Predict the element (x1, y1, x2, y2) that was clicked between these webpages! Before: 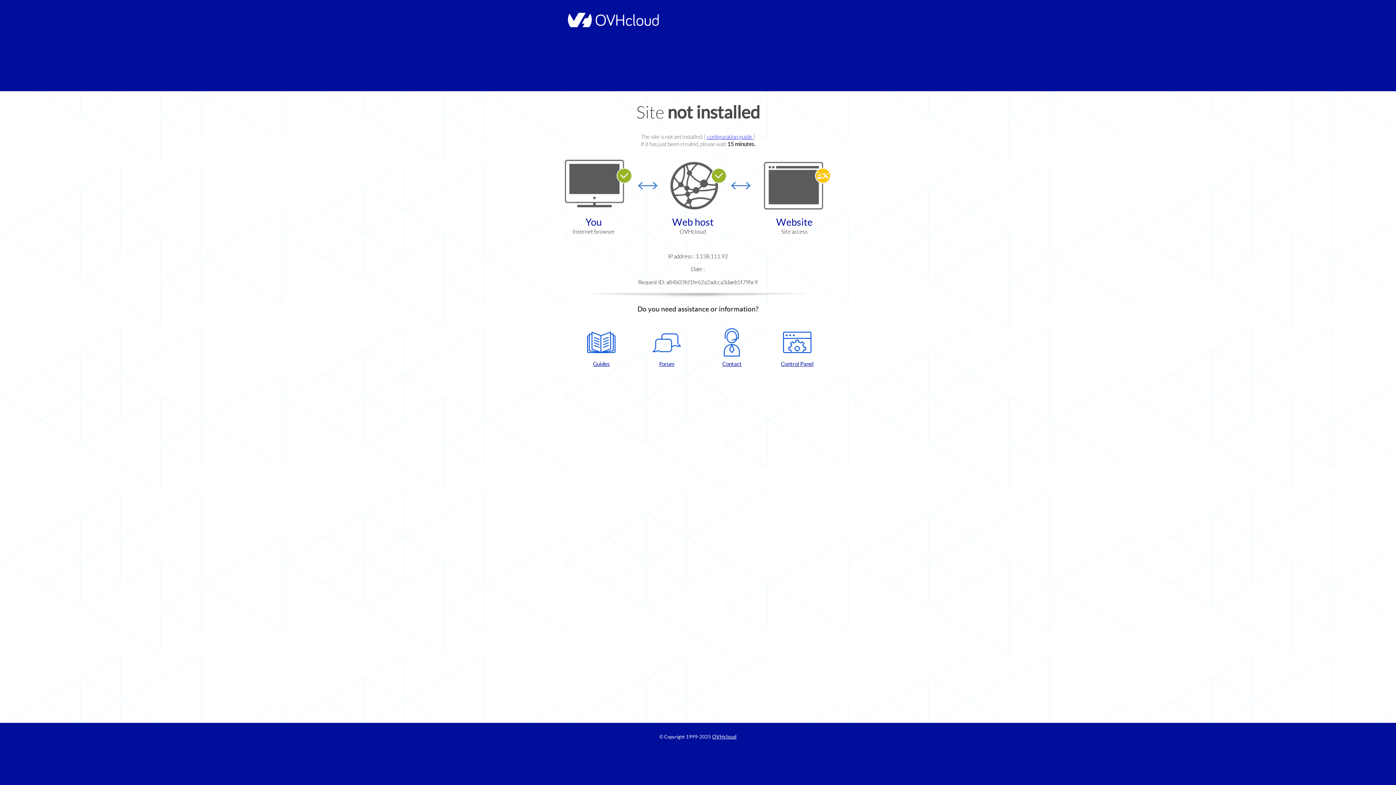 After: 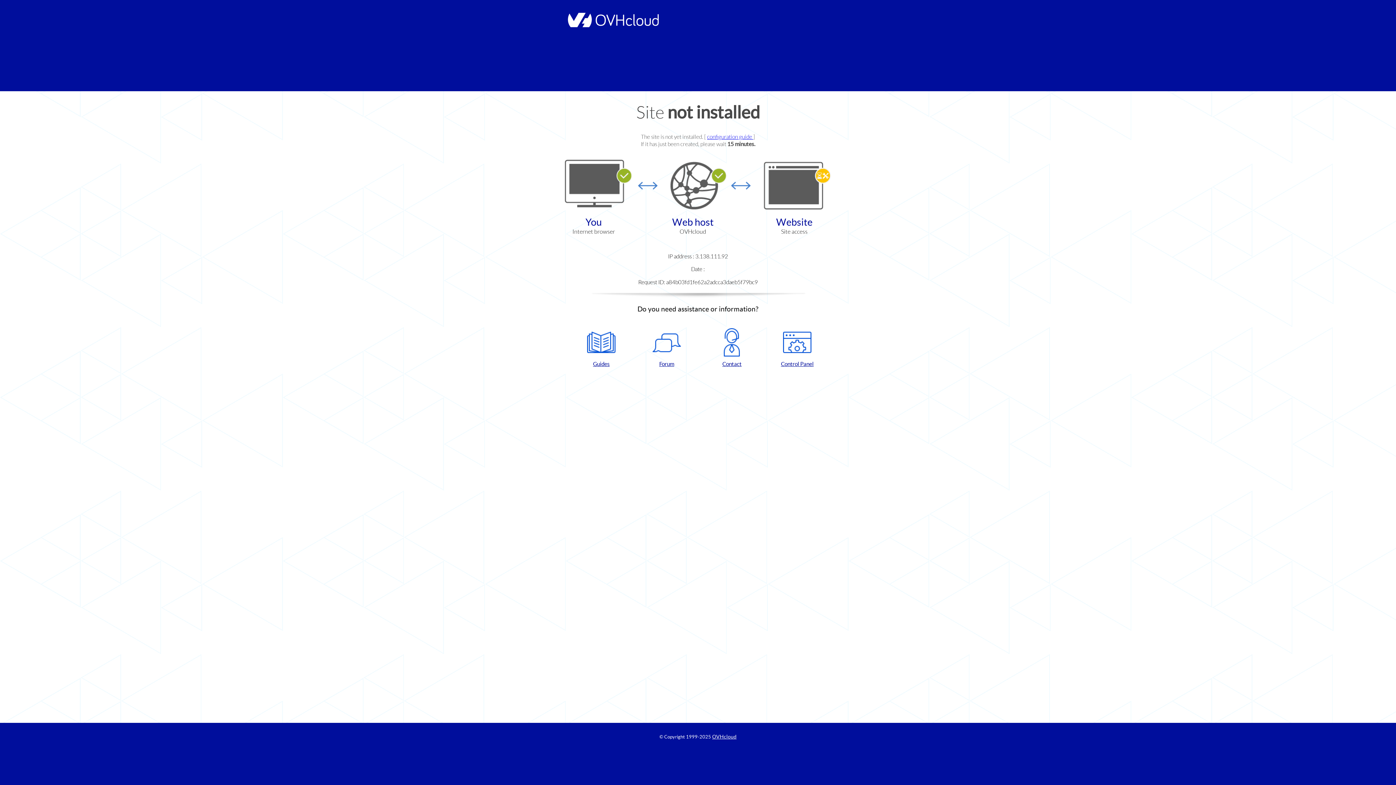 Action: bbox: (768, 328, 826, 367) label: Control Panel